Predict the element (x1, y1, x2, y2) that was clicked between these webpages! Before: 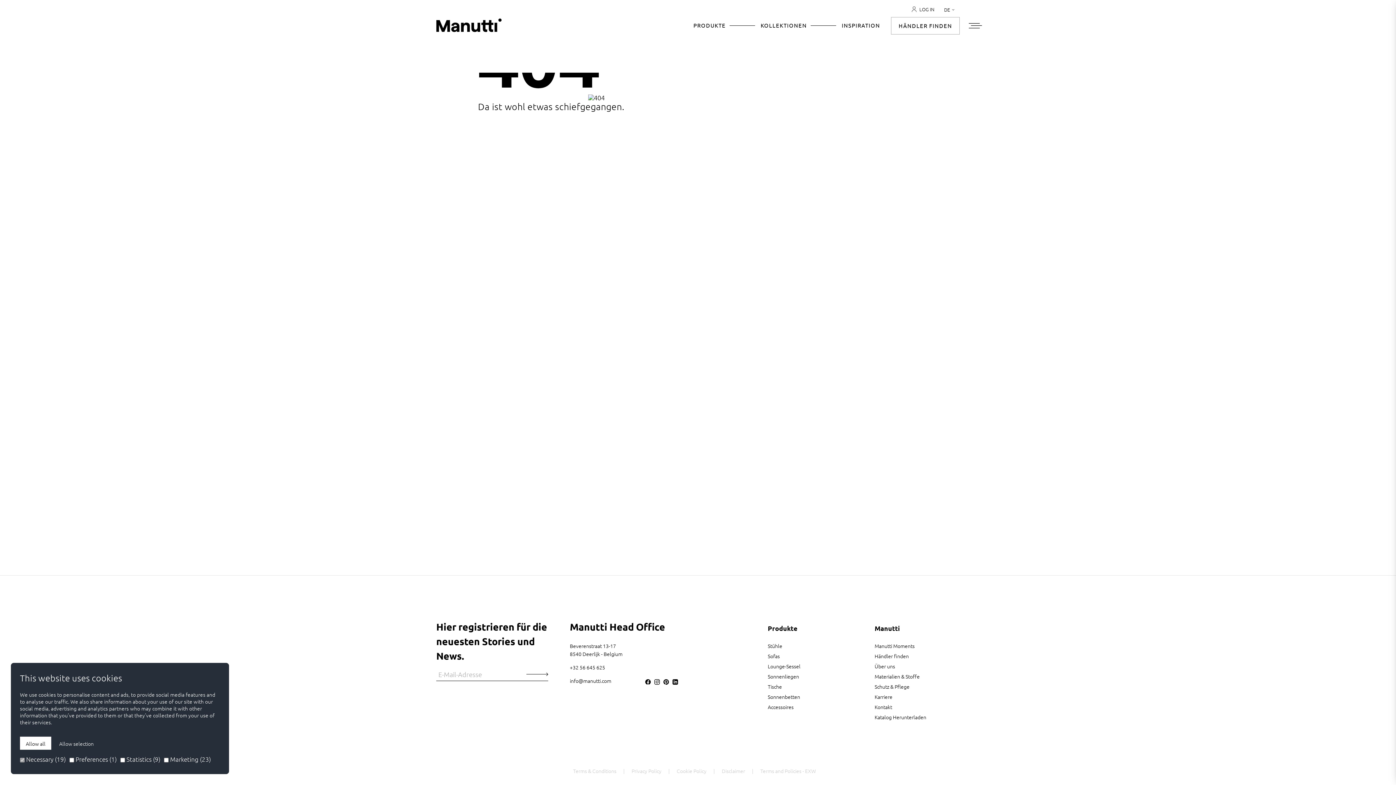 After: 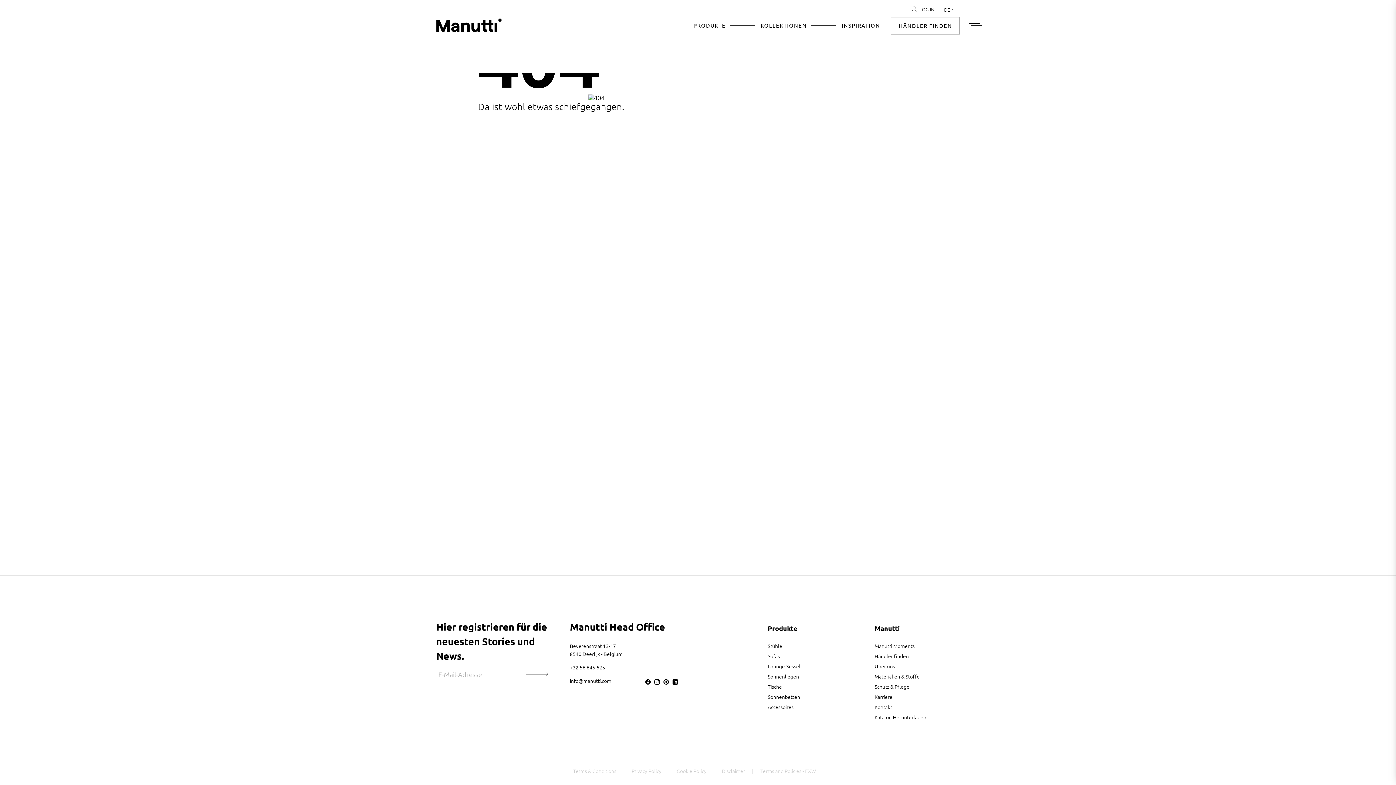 Action: label: Allow selection bbox: (53, 737, 99, 750)